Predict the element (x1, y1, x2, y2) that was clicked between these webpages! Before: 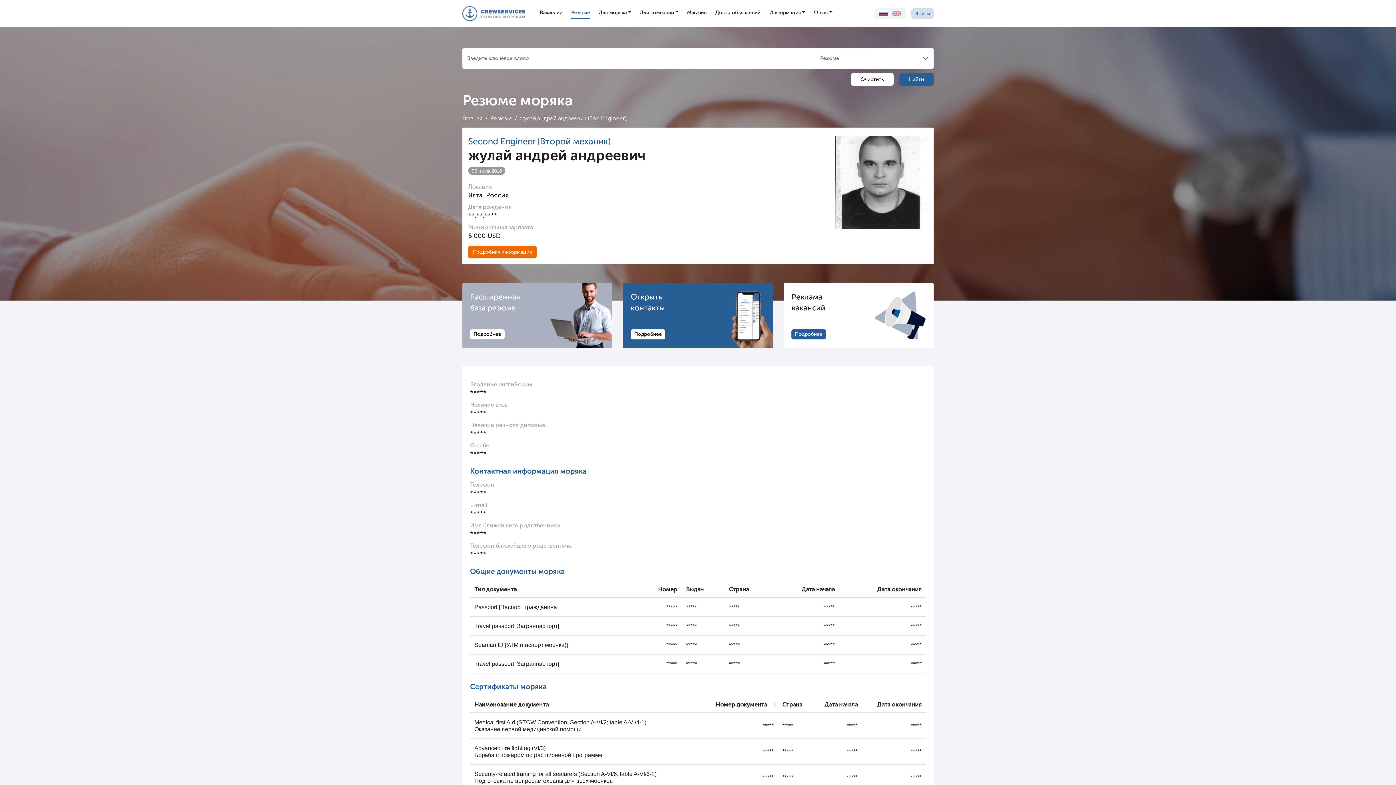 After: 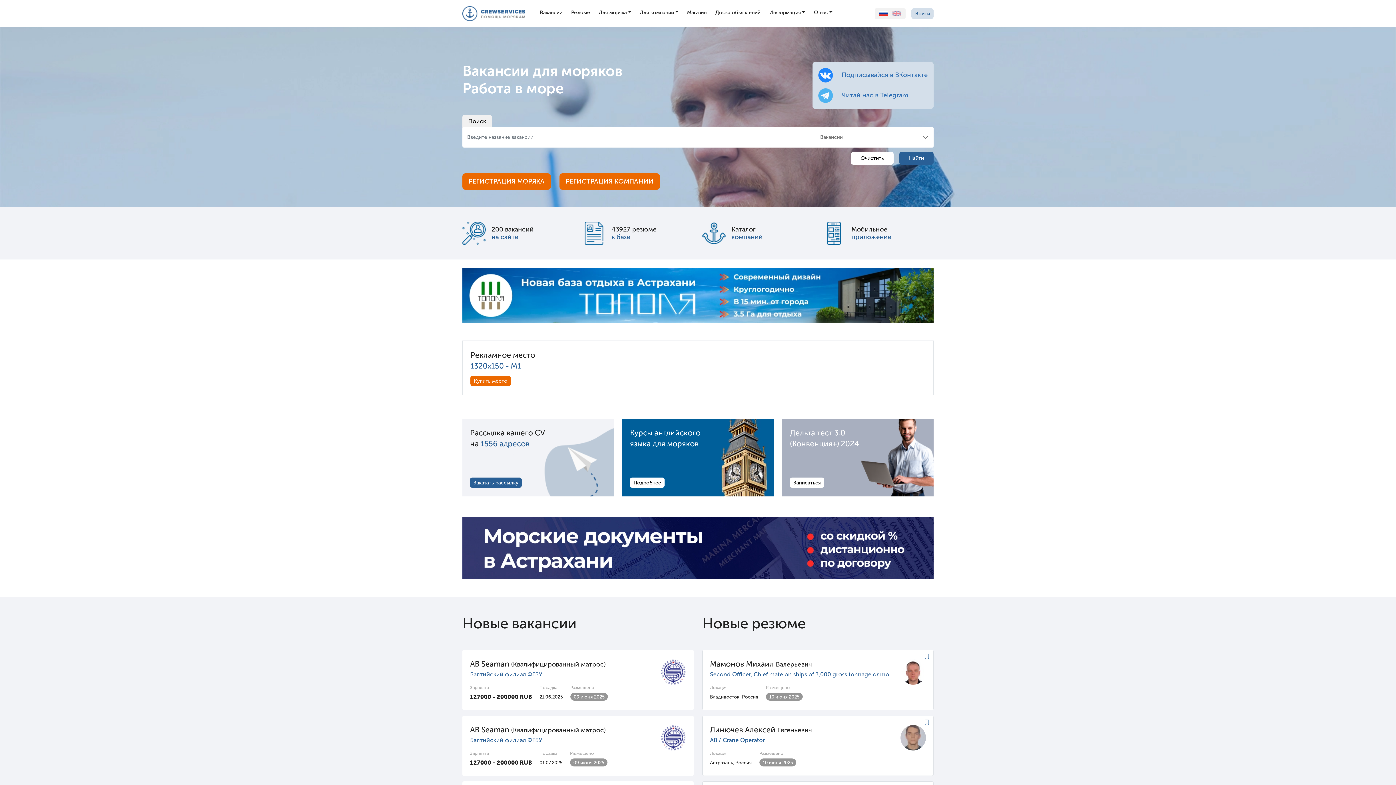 Action: bbox: (875, 8, 888, 18)